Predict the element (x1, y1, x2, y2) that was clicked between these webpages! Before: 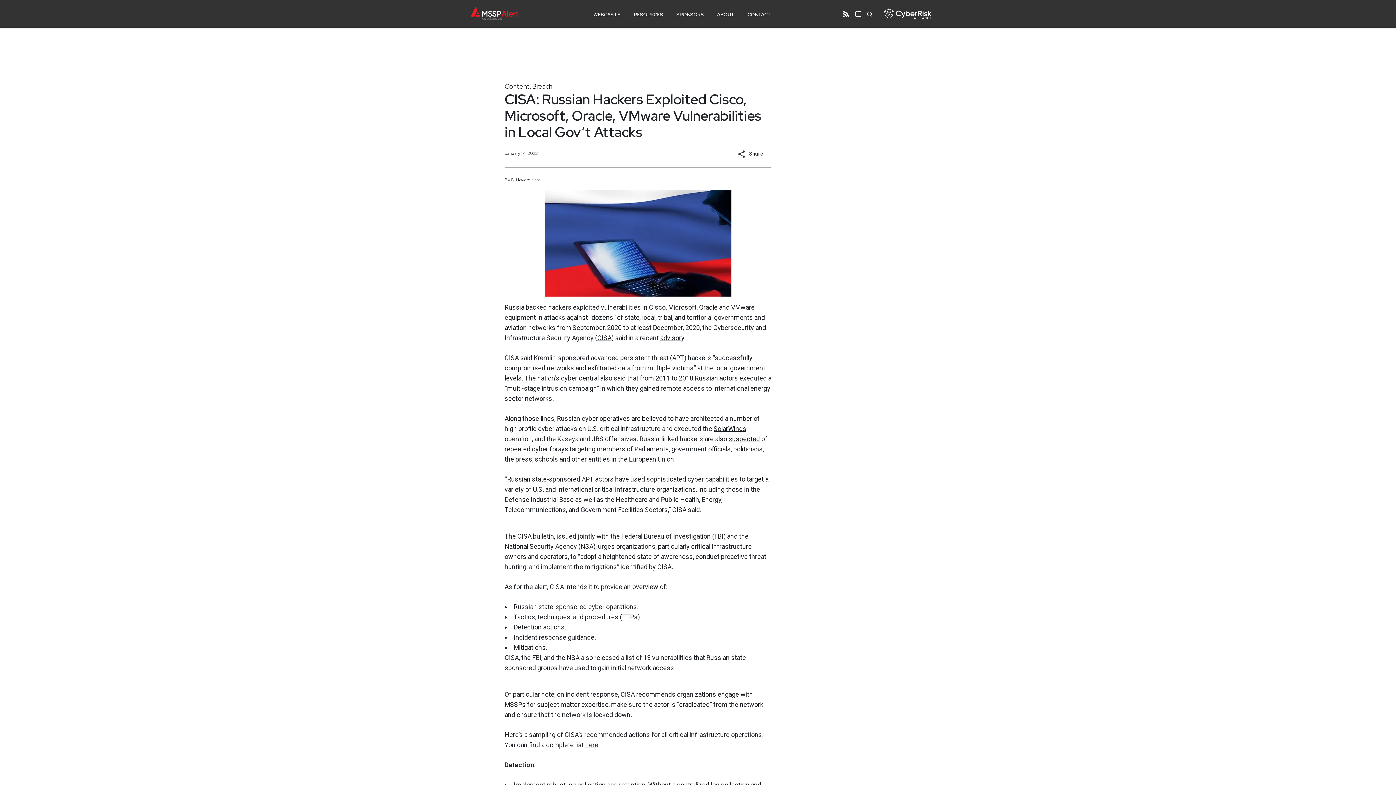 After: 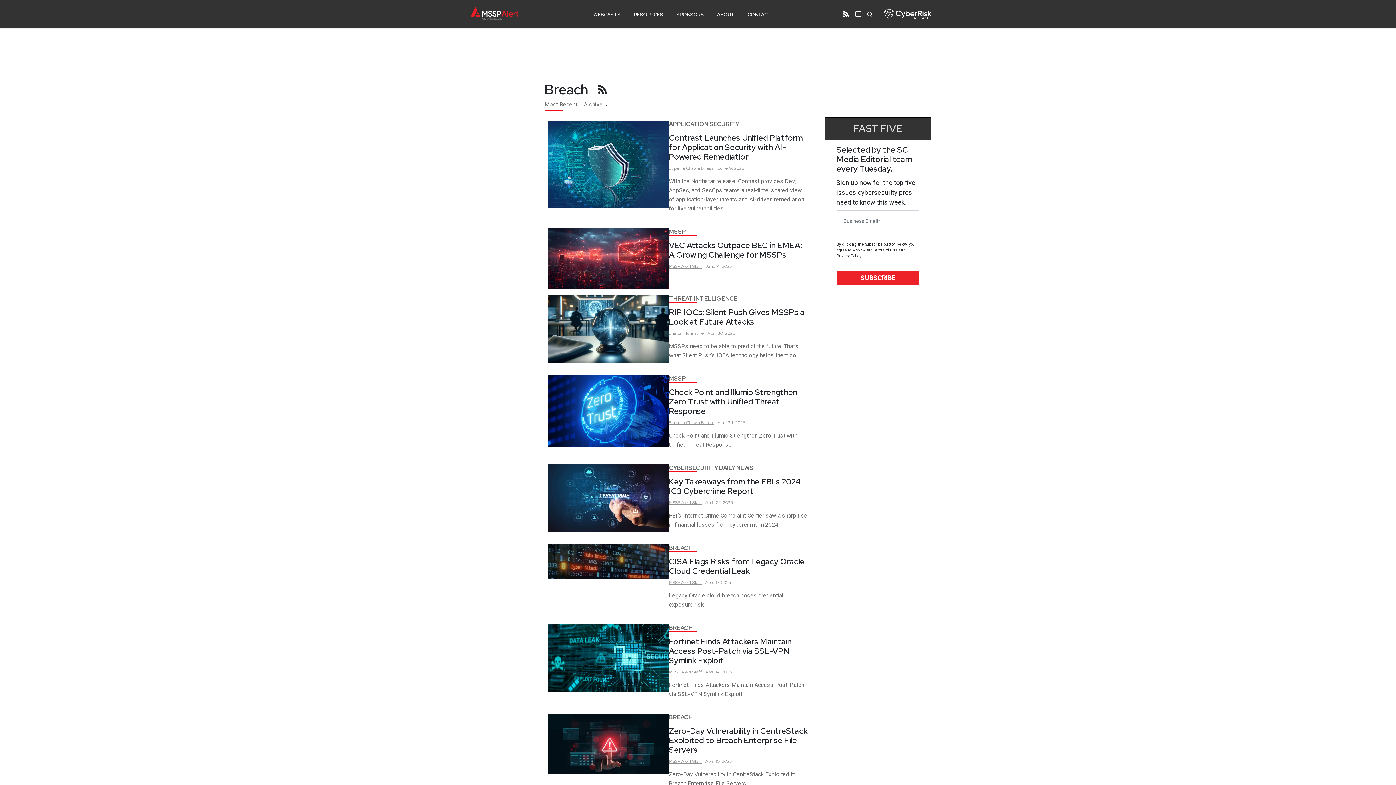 Action: label: Breach bbox: (532, 82, 552, 90)